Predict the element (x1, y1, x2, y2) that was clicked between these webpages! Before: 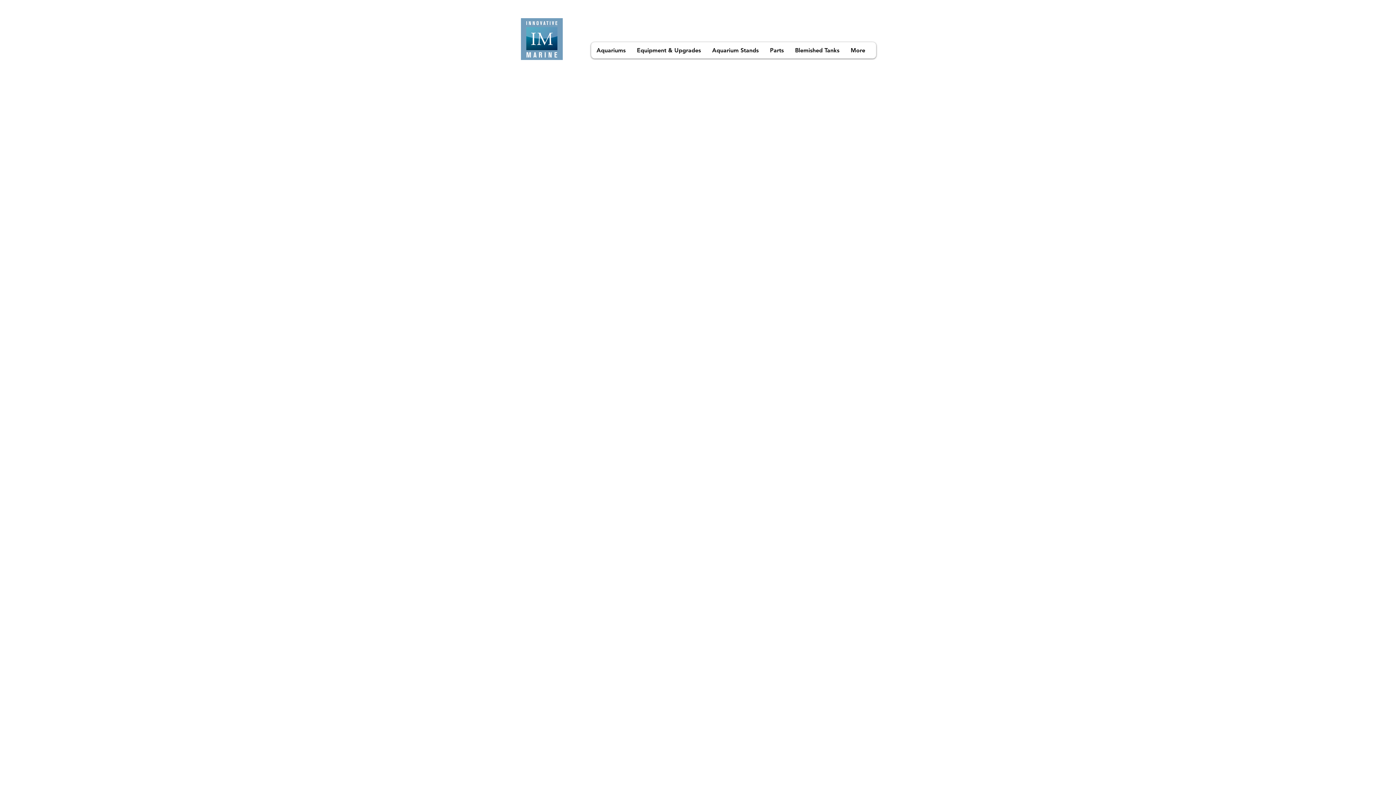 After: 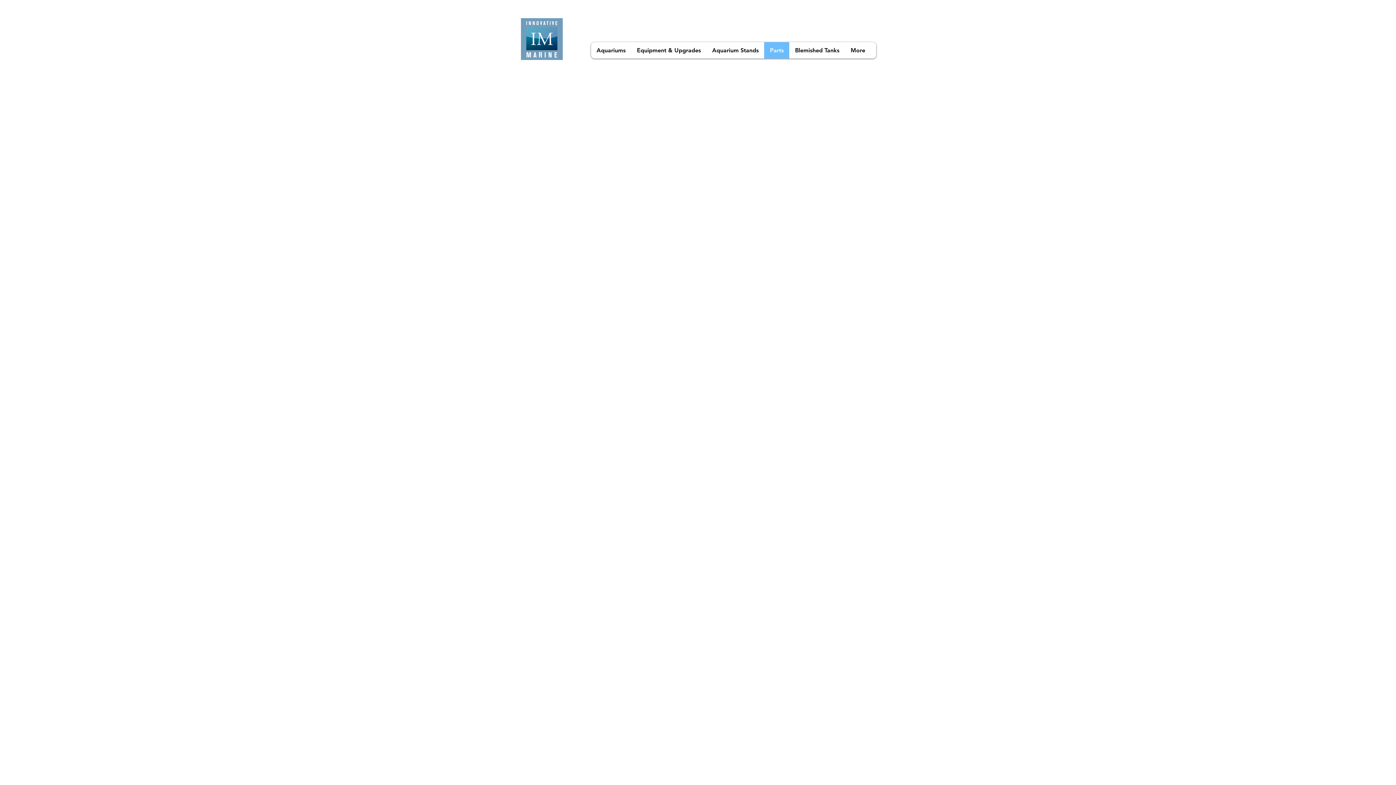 Action: label: Parts bbox: (764, 42, 789, 58)